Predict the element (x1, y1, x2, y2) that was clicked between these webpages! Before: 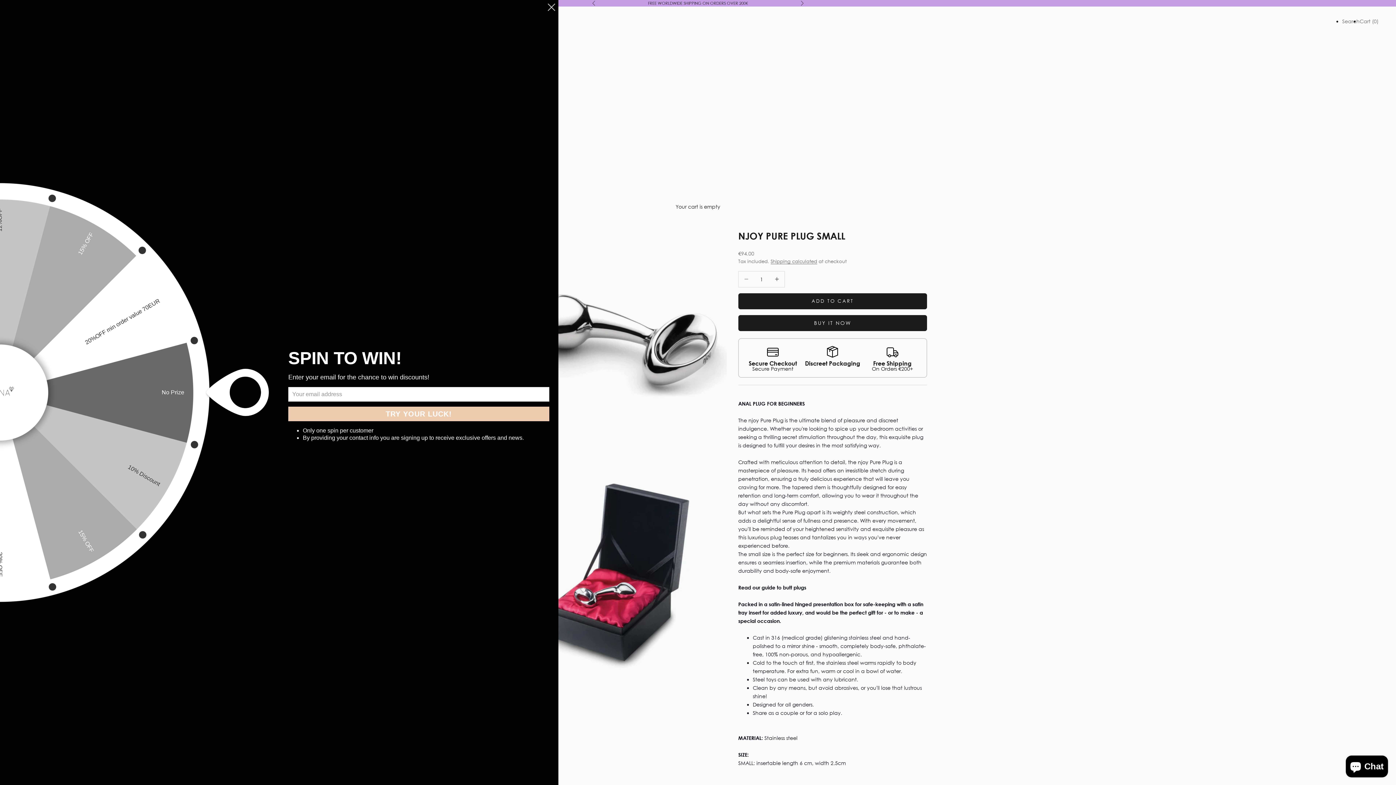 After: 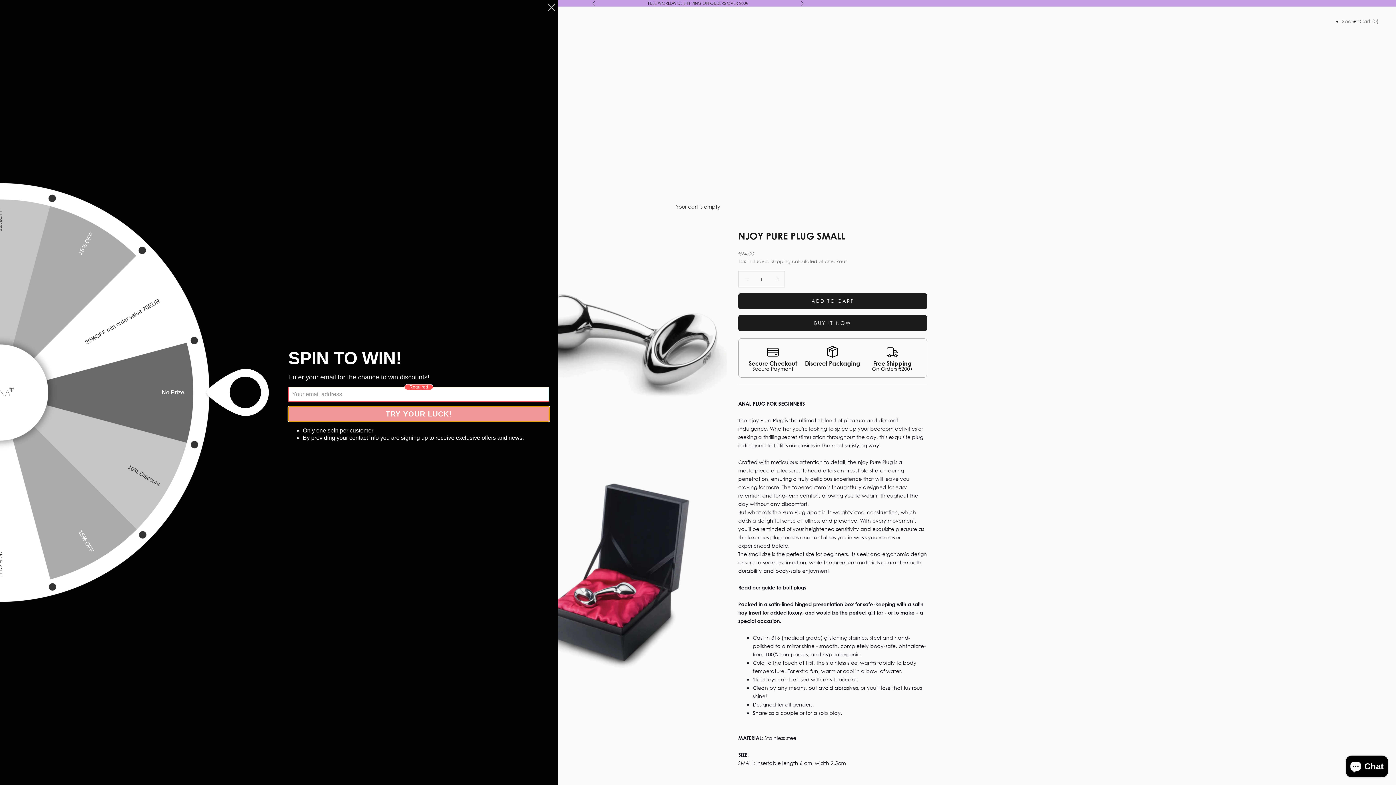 Action: label: TRY YOUR LUCK! bbox: (288, 406, 549, 421)